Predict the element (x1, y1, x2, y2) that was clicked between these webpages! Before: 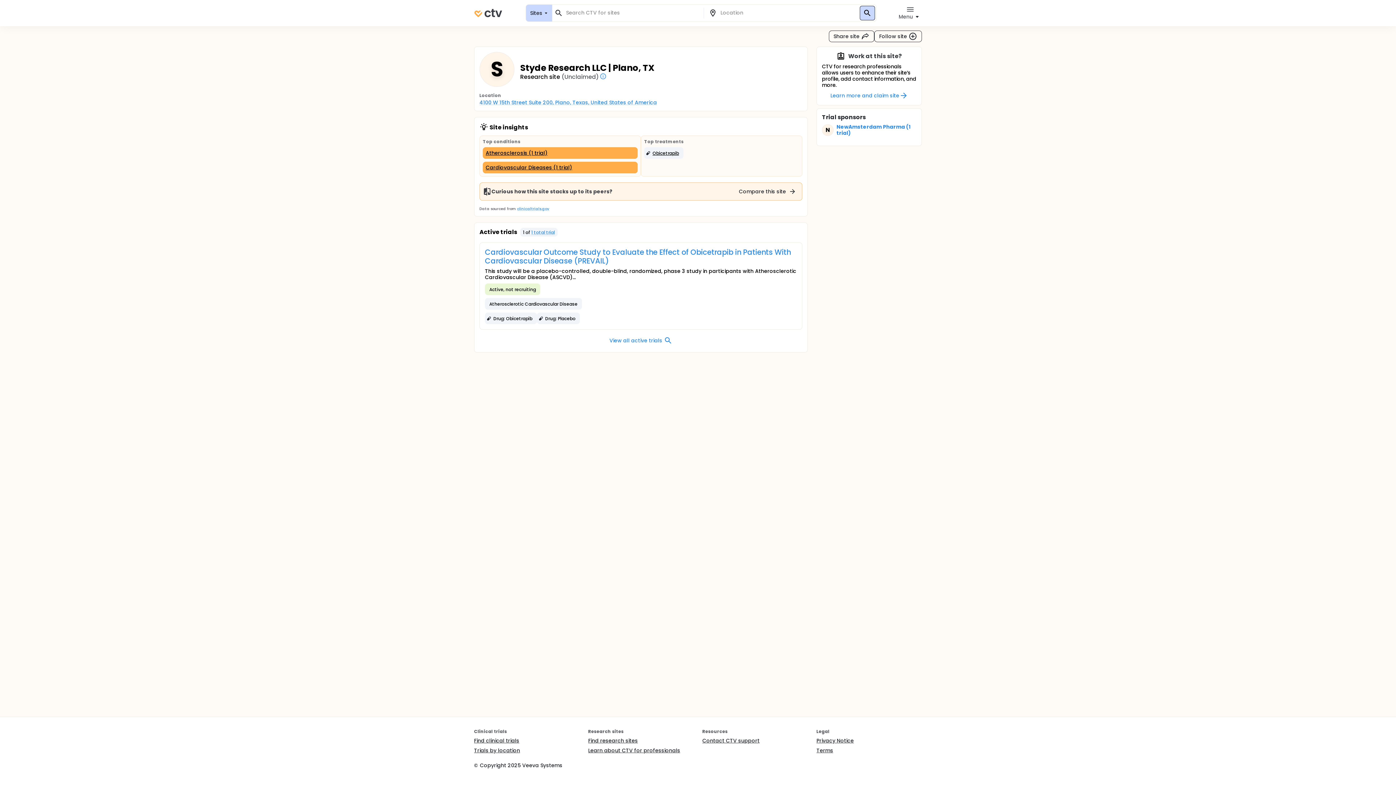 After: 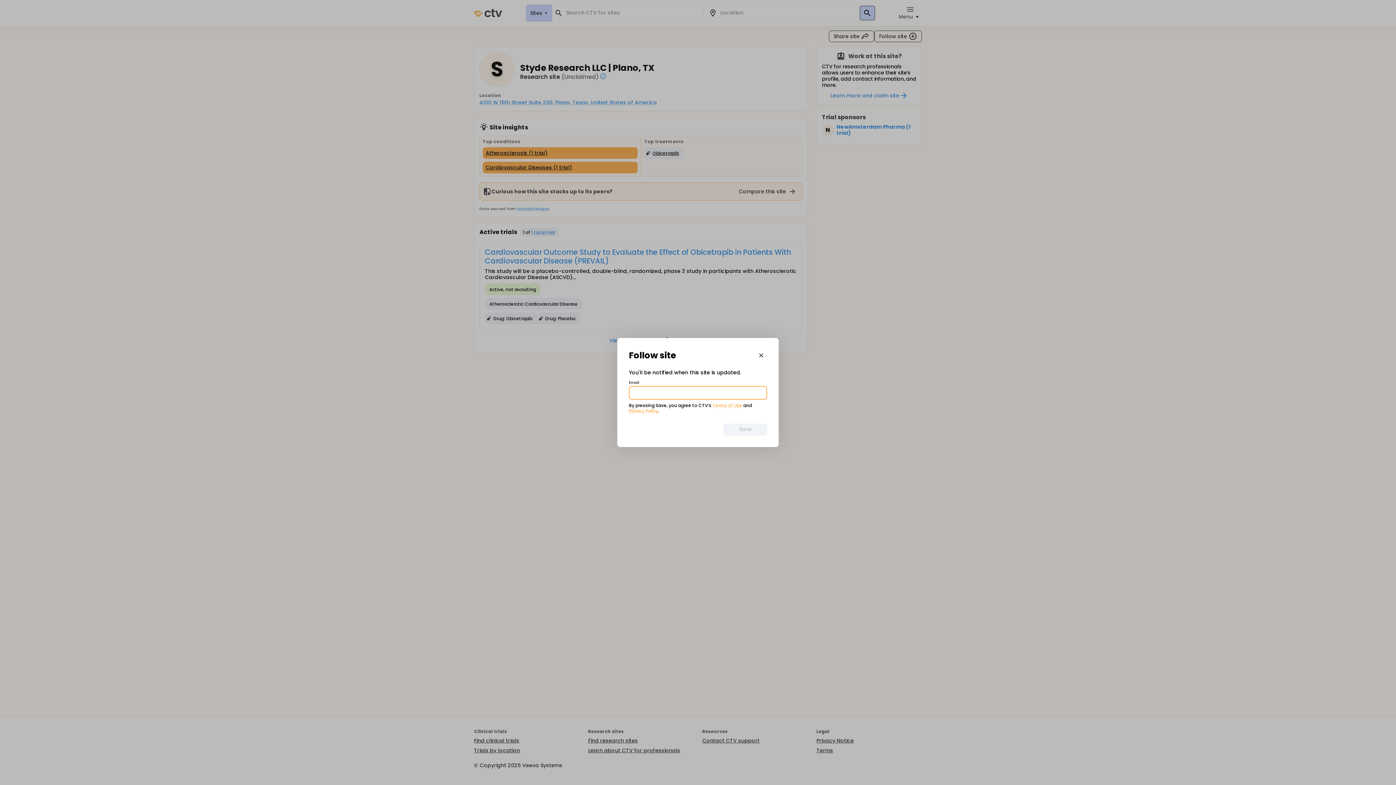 Action: label: Follow site bbox: (874, 30, 922, 42)